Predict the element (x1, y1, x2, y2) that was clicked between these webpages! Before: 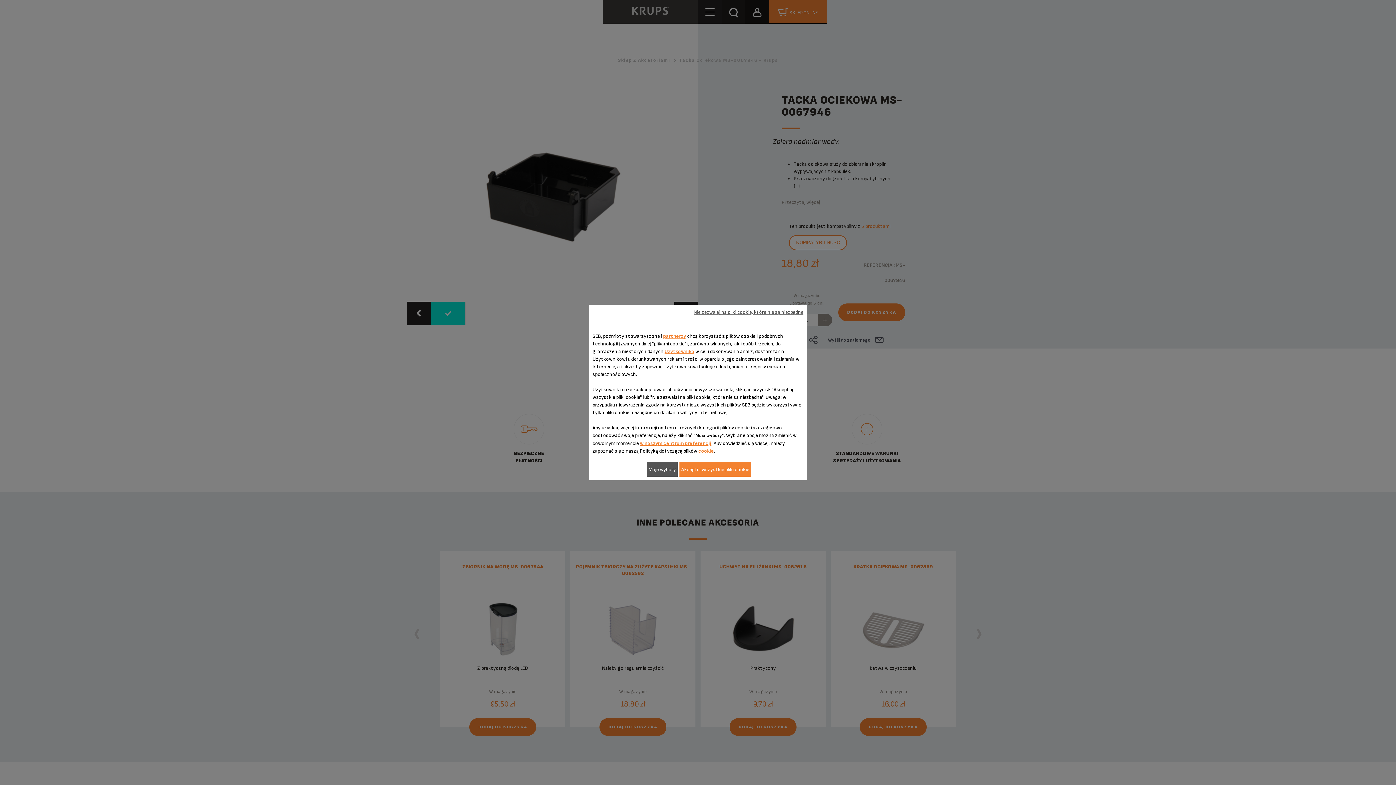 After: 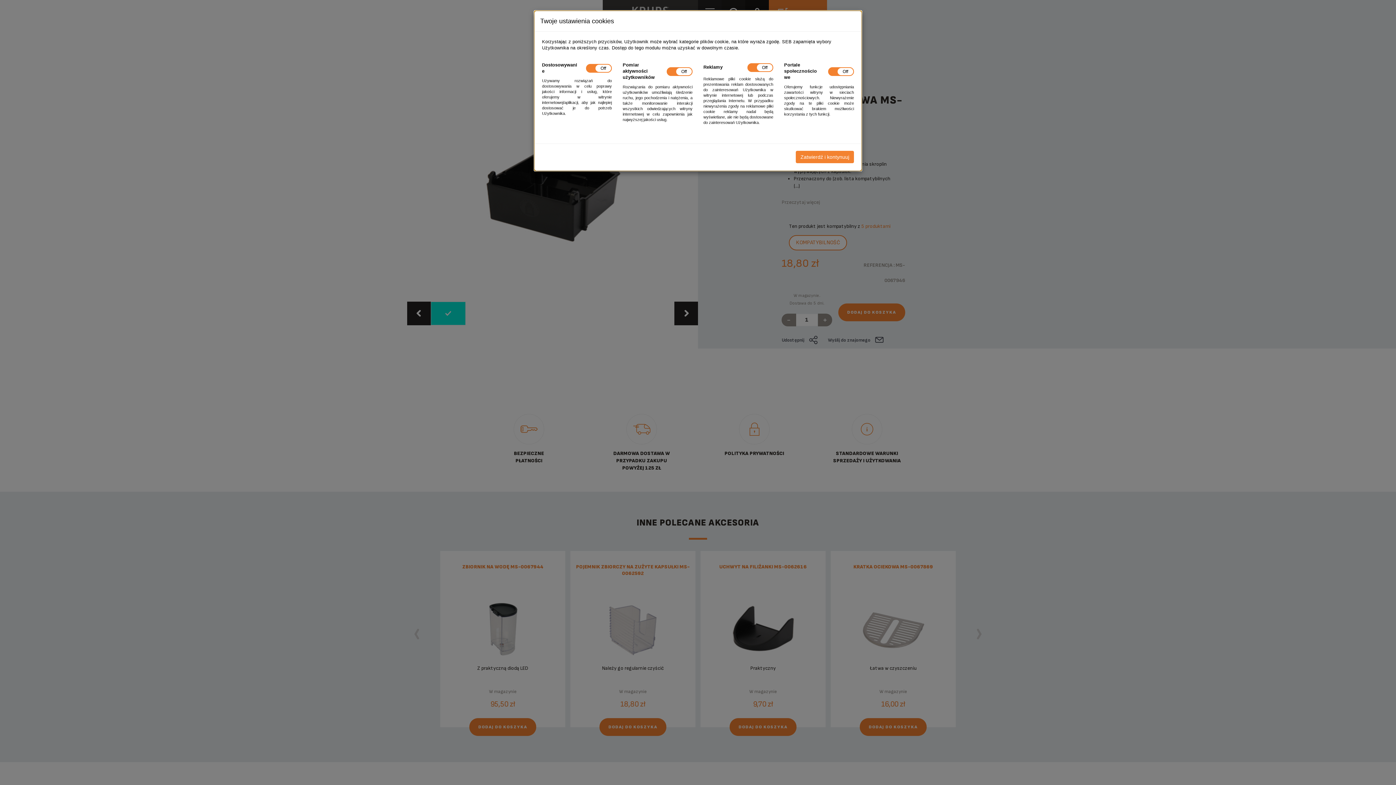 Action: bbox: (646, 462, 677, 476) label: Moje wybory